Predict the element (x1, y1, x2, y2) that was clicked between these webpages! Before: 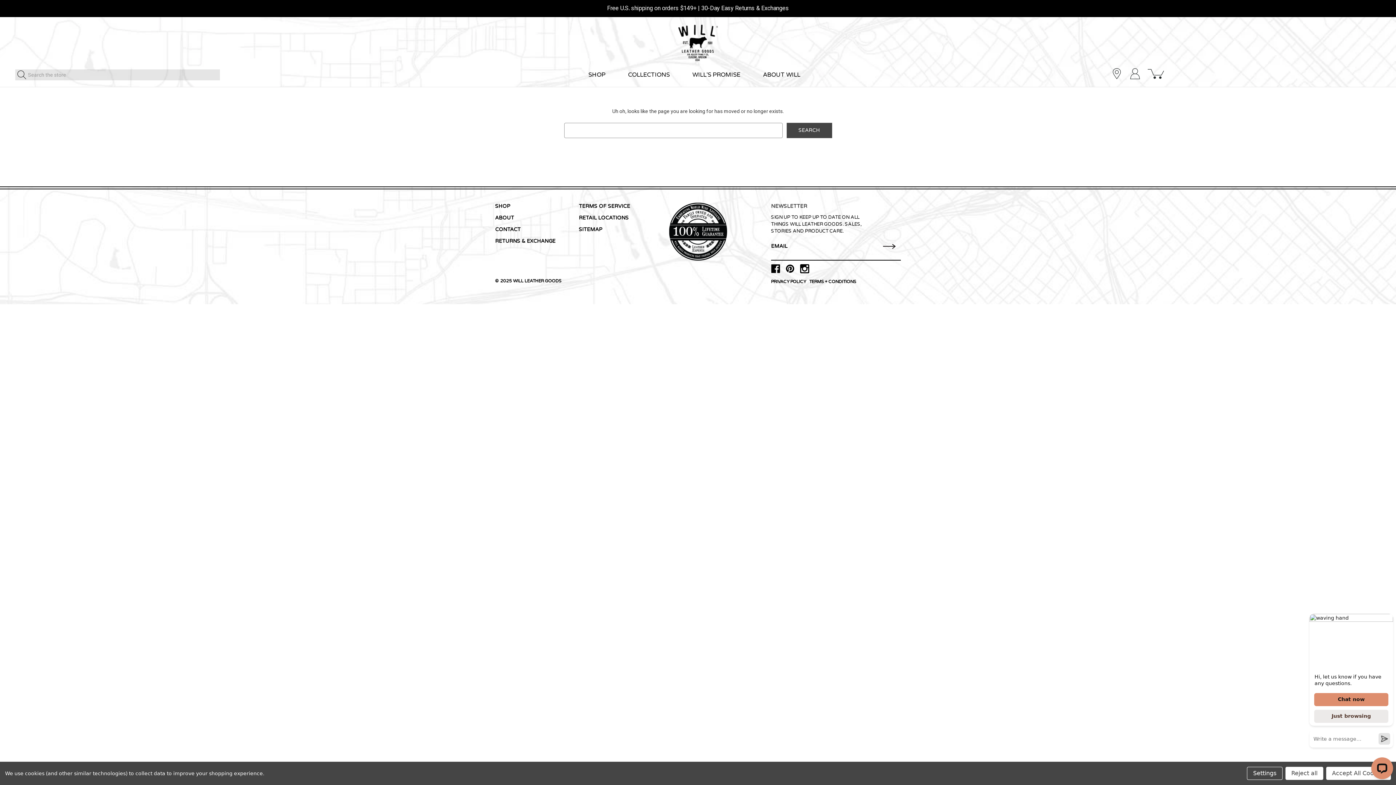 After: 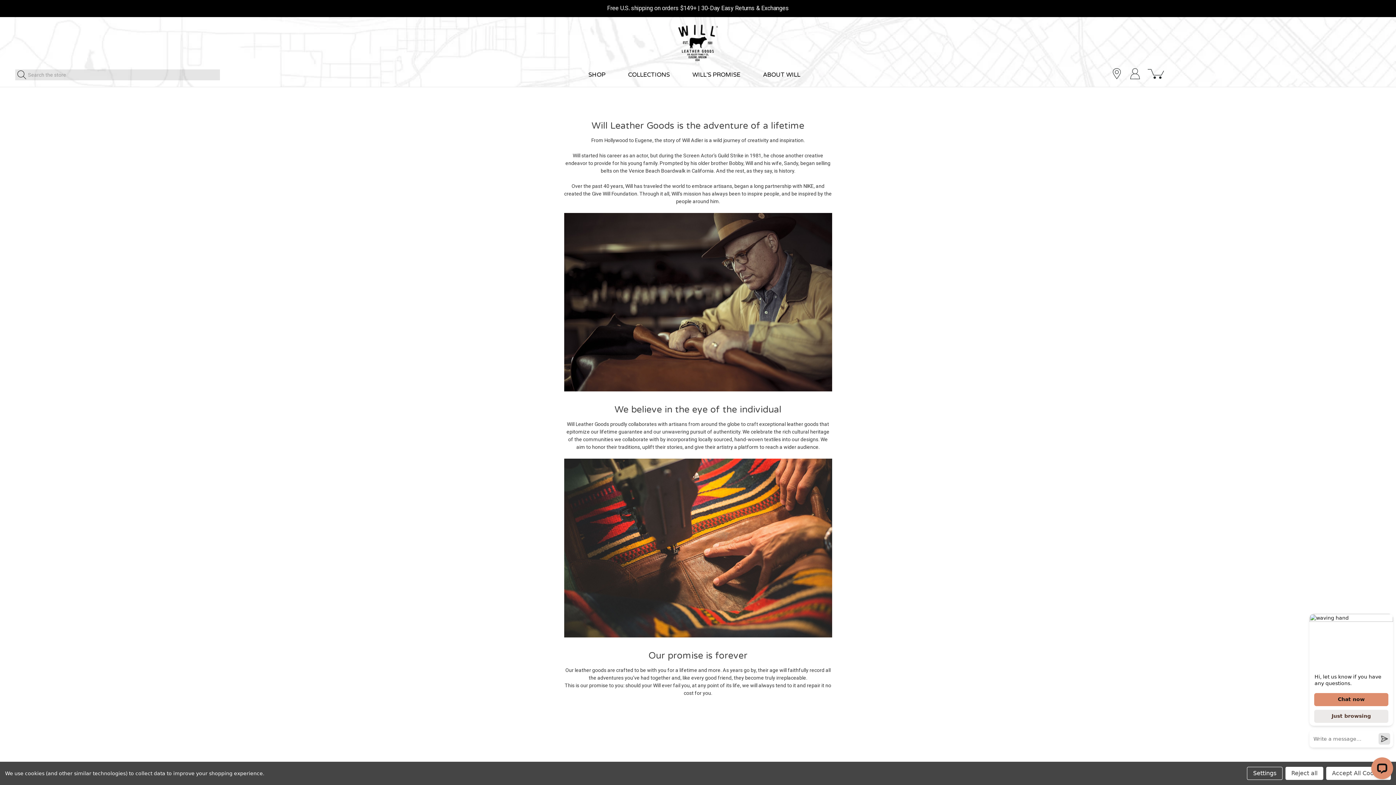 Action: bbox: (495, 214, 514, 220) label: ABOUT